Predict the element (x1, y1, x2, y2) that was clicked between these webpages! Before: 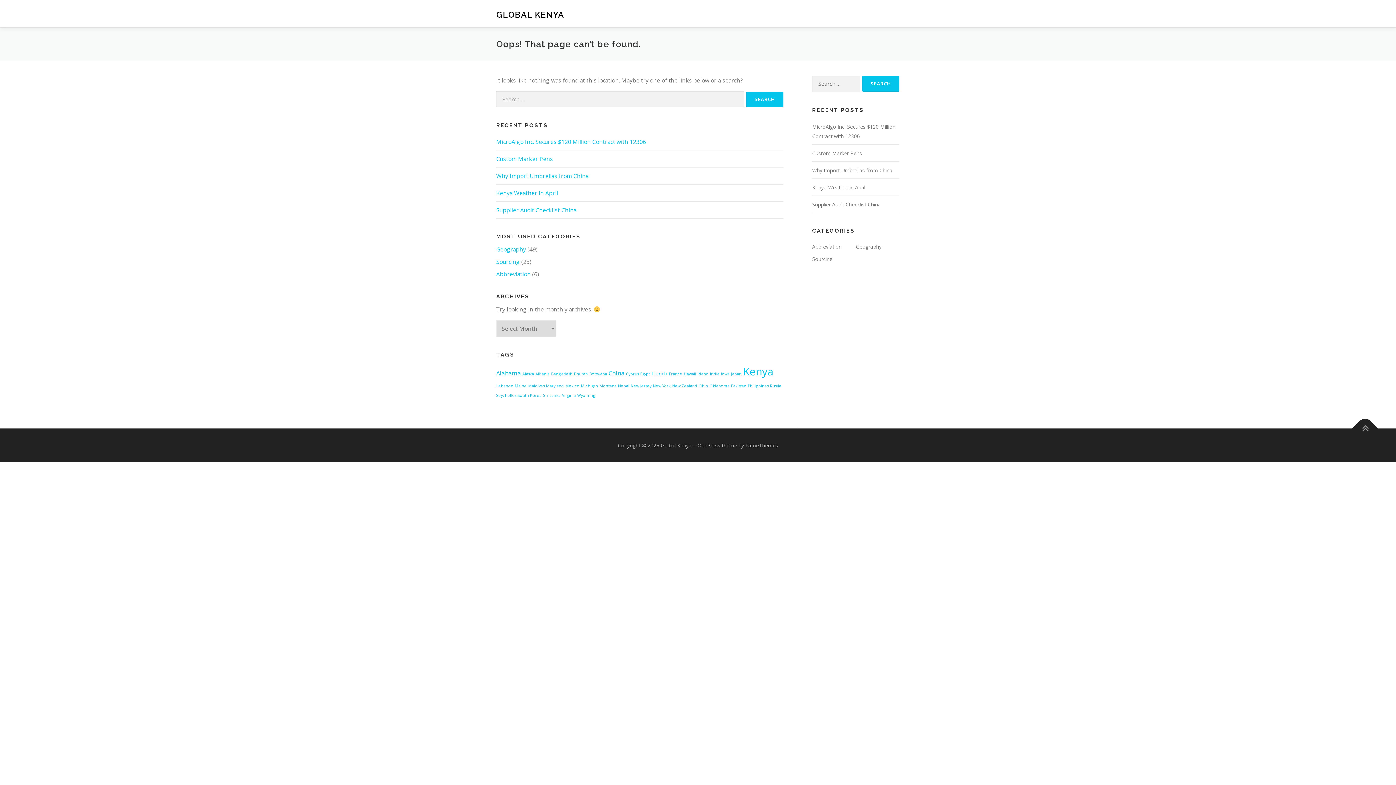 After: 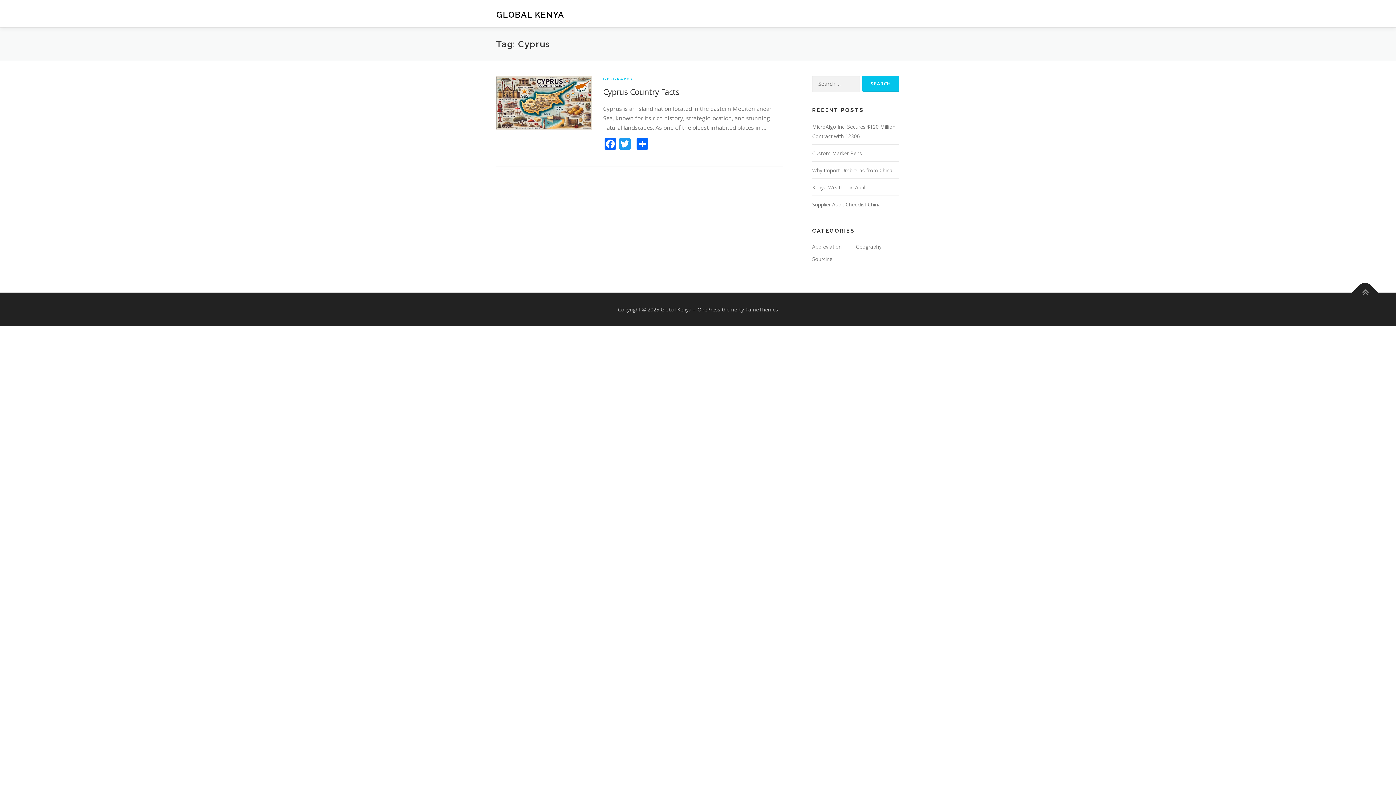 Action: label: Cyprus (1 item) bbox: (626, 371, 638, 376)